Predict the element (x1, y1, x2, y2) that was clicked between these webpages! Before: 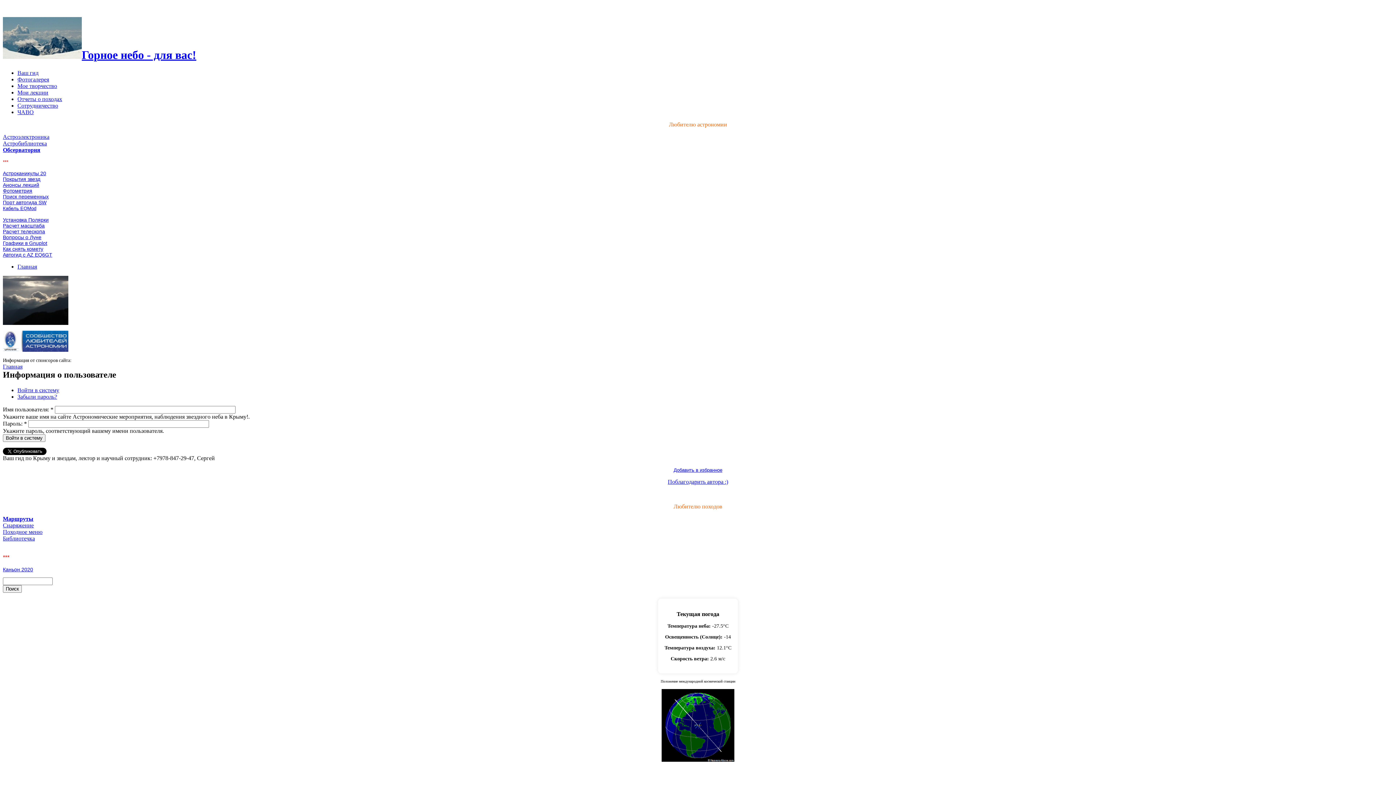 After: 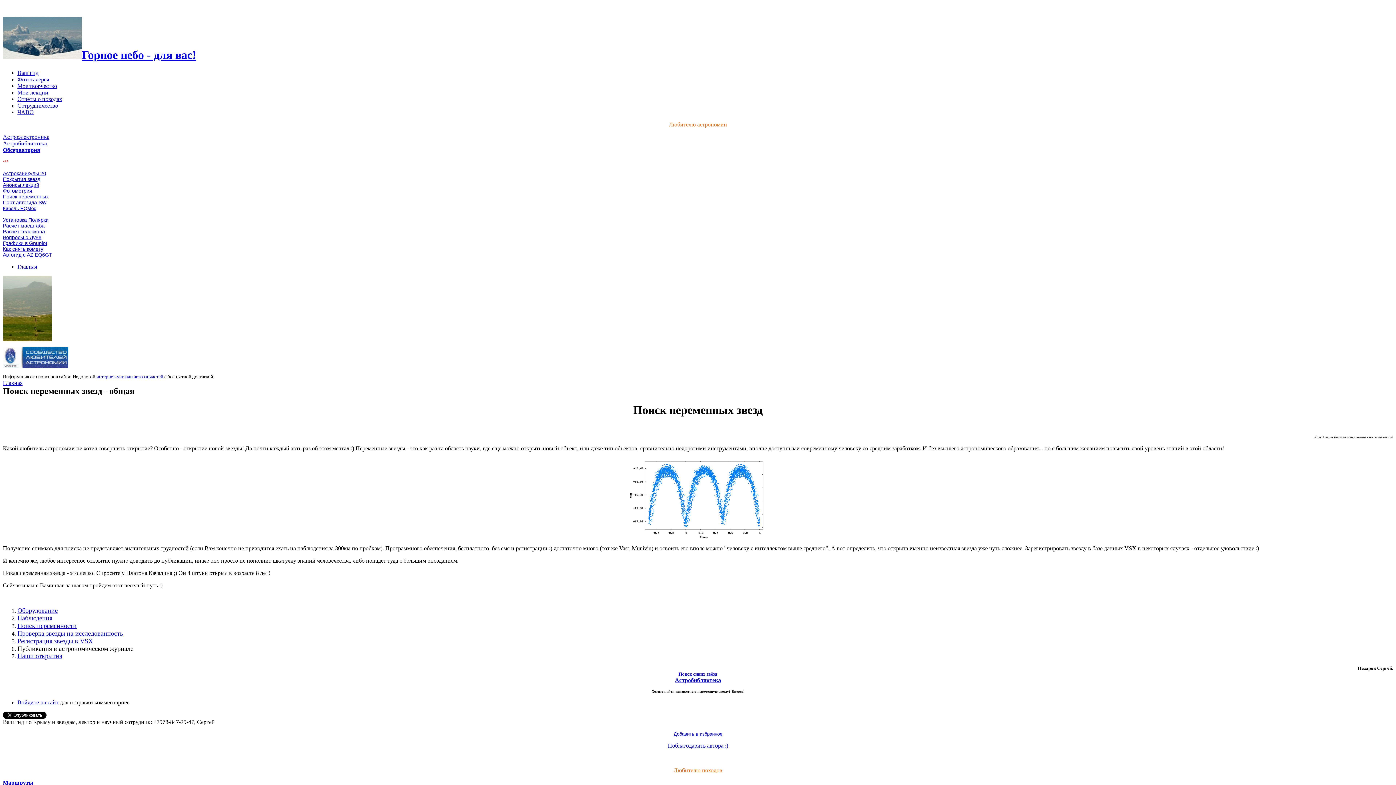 Action: label: Поиск переменных bbox: (2, 193, 48, 199)